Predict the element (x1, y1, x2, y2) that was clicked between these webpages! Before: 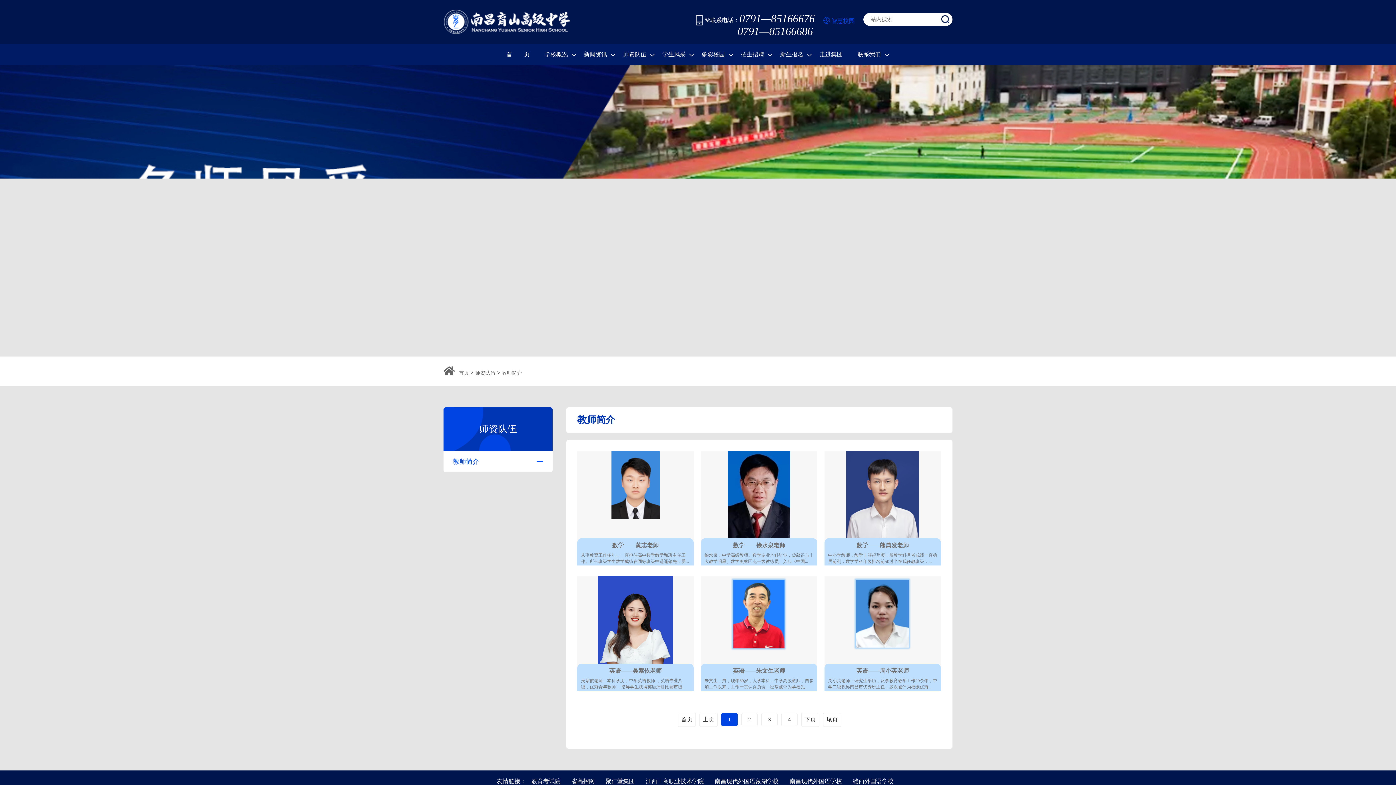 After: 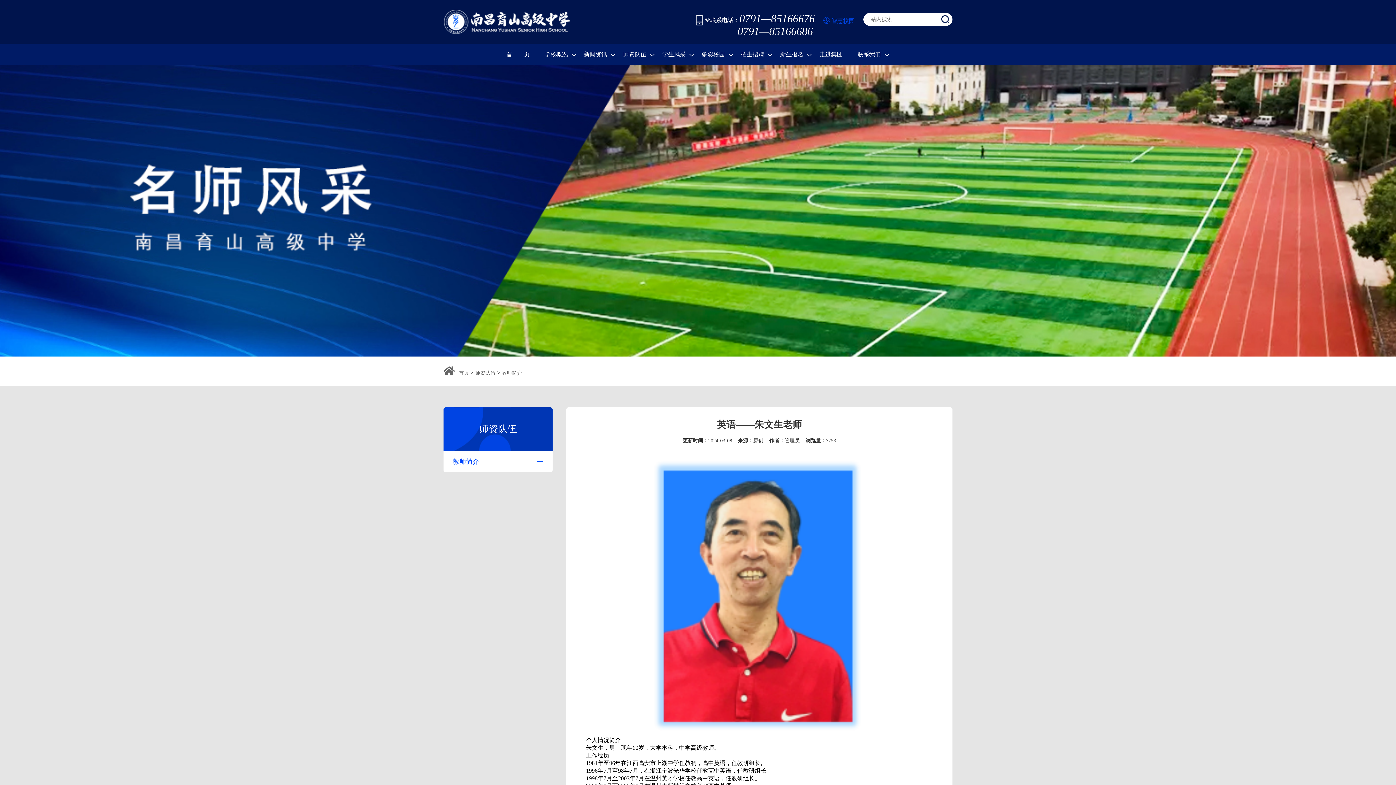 Action: label: 英语——朱文生老师
朱文生，男，现年60岁，大学本科，中学高级教师，自参加工作以来，工作一贯认真负责，经常被评为学校先... bbox: (701, 285, 817, 400)